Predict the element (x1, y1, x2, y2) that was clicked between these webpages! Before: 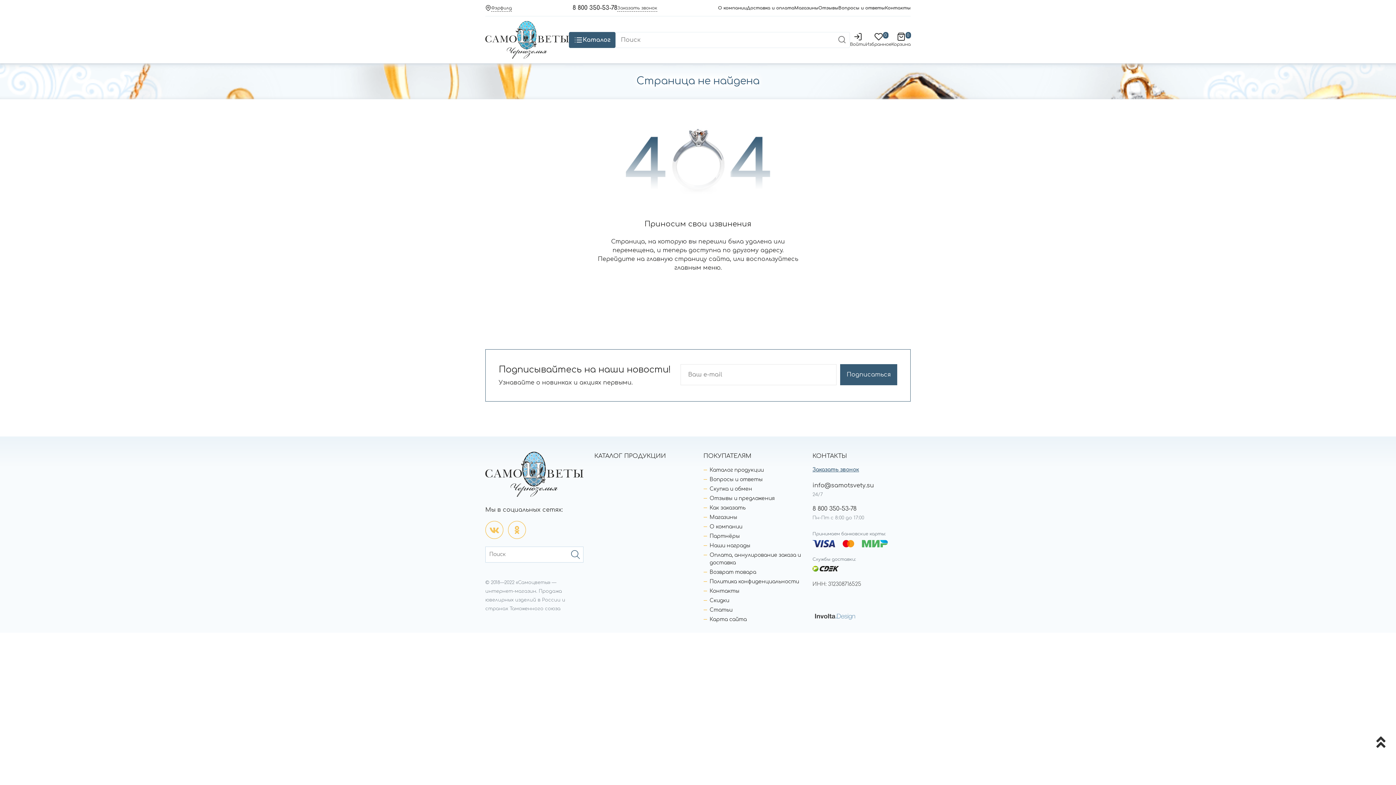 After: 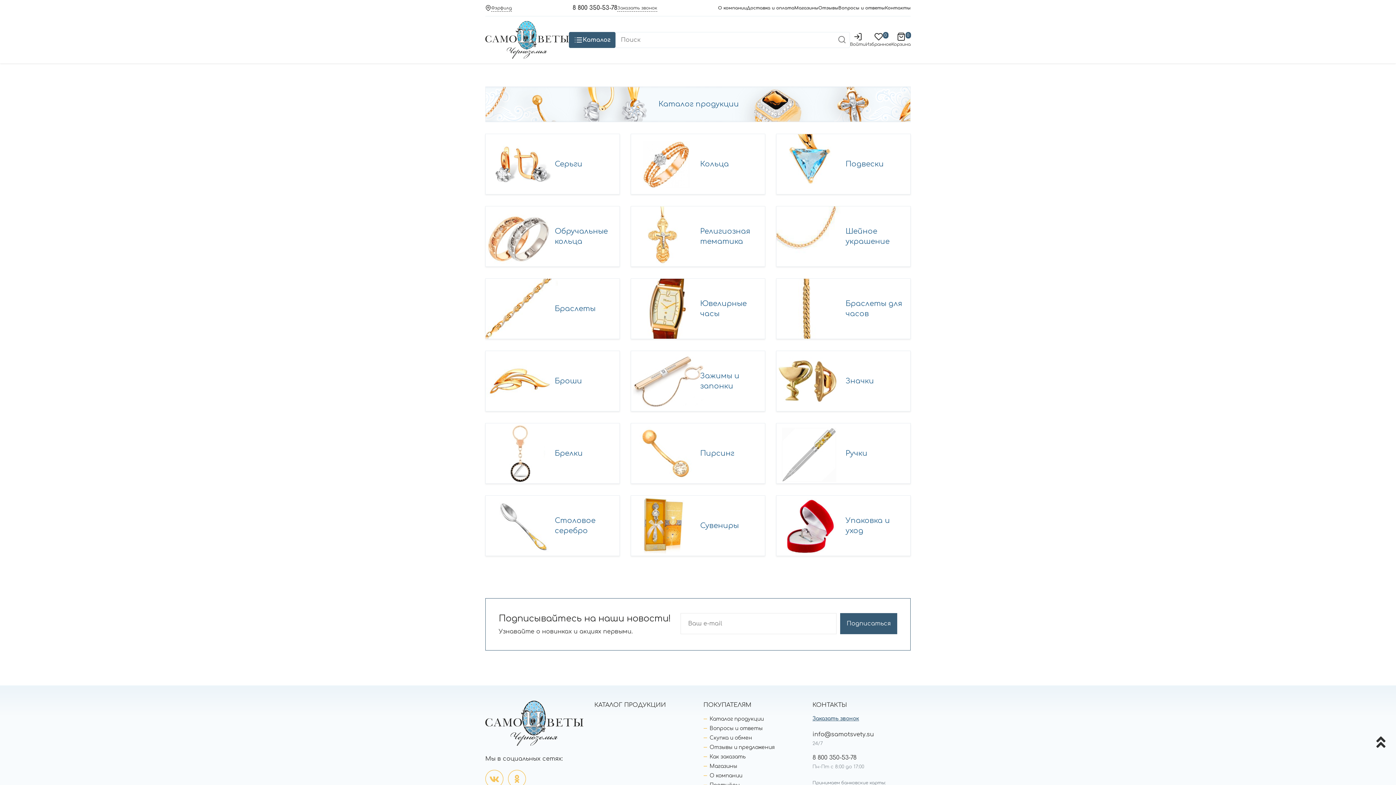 Action: label: Каталог продукции bbox: (709, 467, 764, 473)